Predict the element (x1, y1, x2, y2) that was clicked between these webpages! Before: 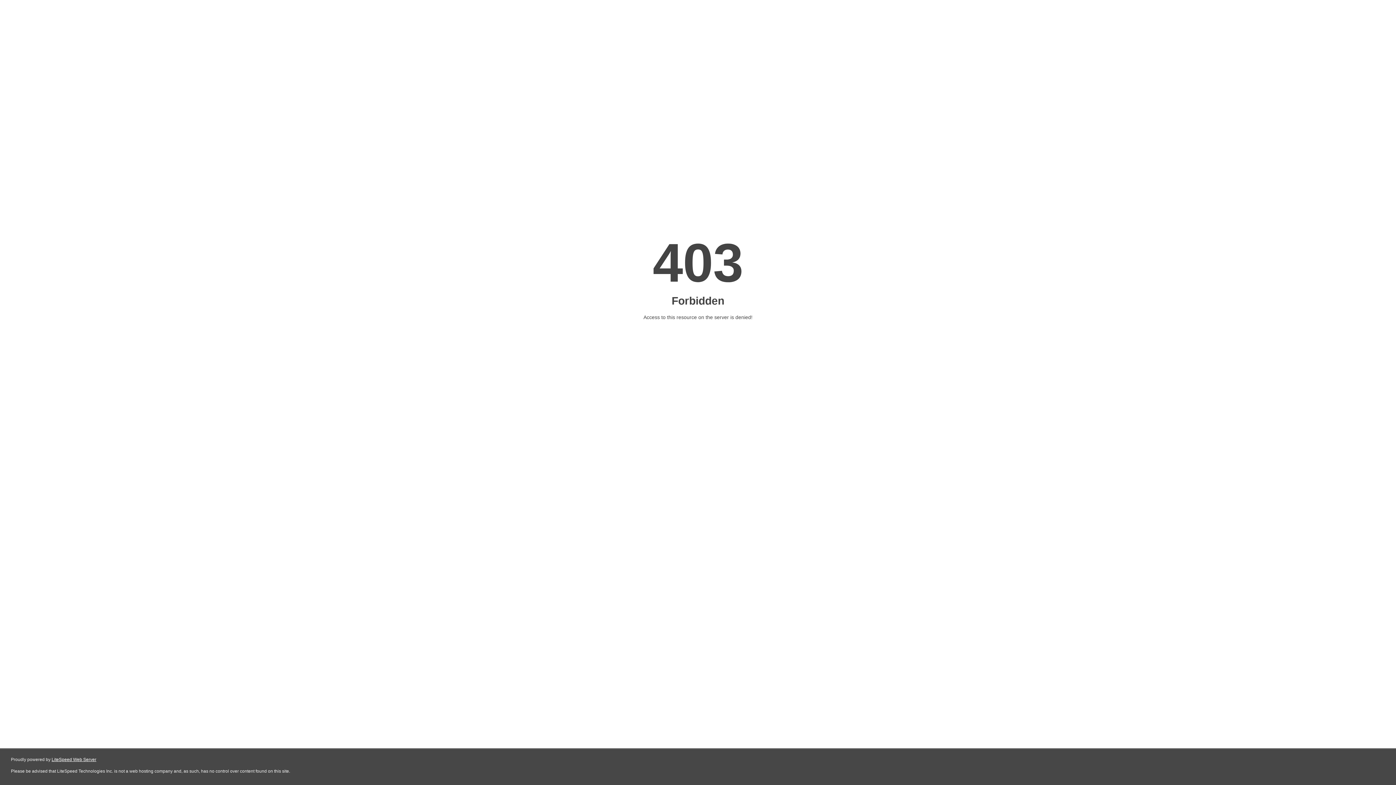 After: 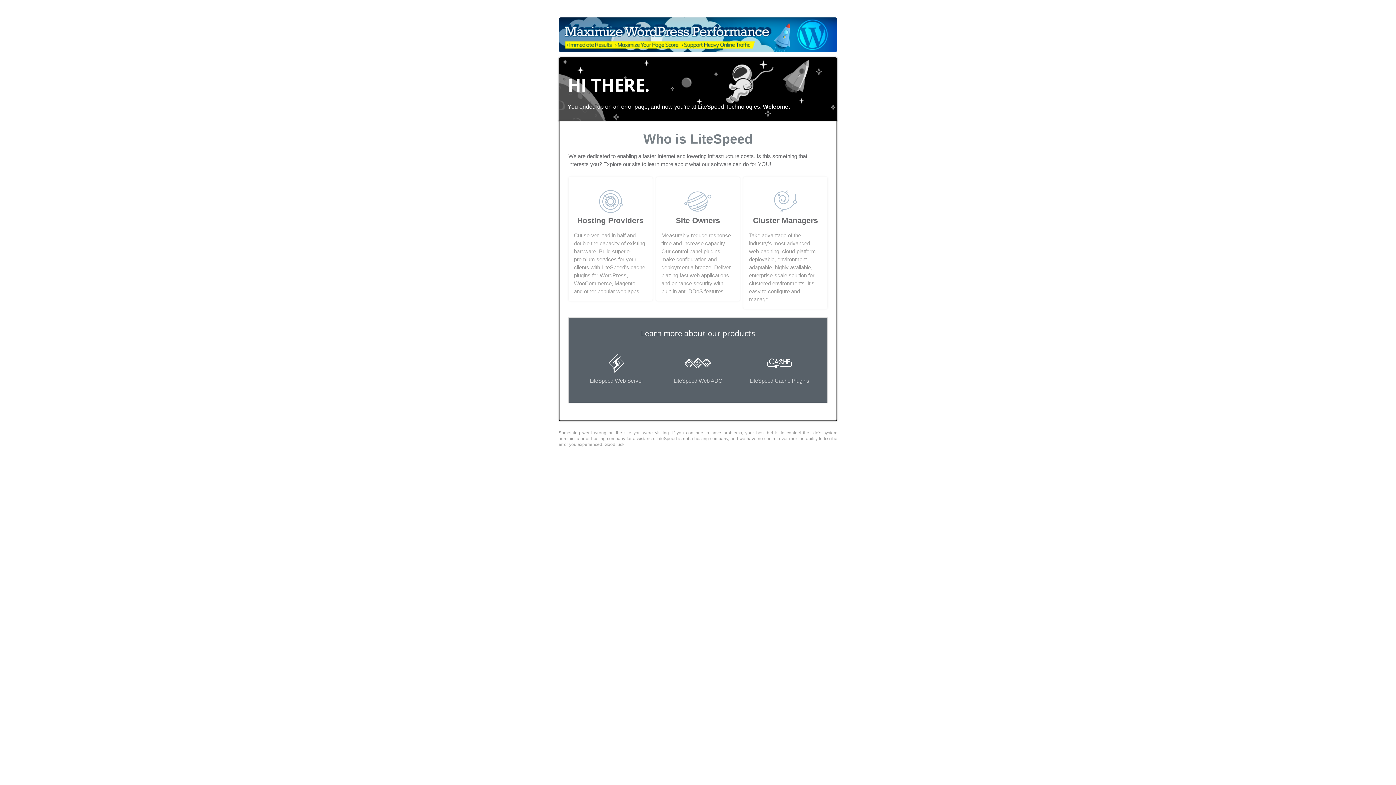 Action: bbox: (51, 757, 96, 762) label: LiteSpeed Web Server